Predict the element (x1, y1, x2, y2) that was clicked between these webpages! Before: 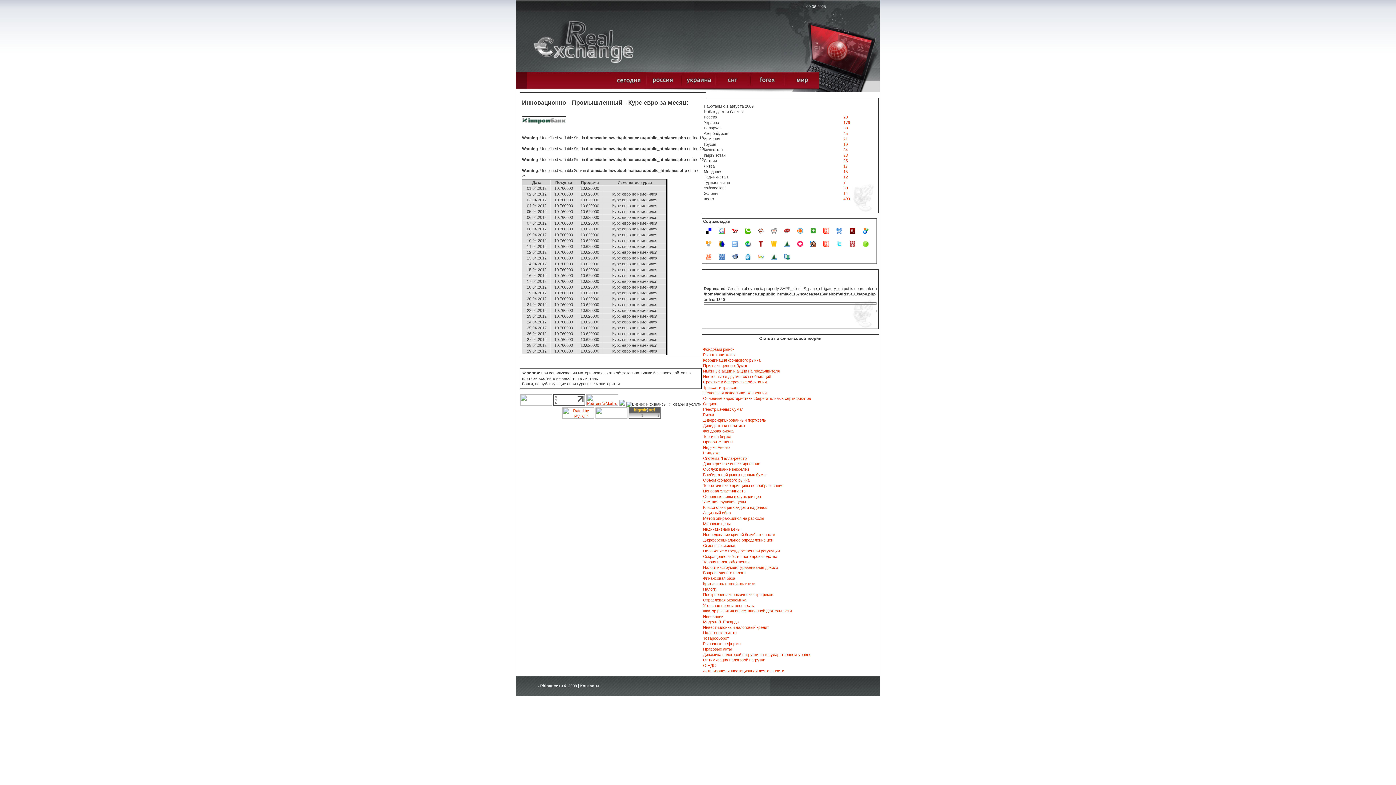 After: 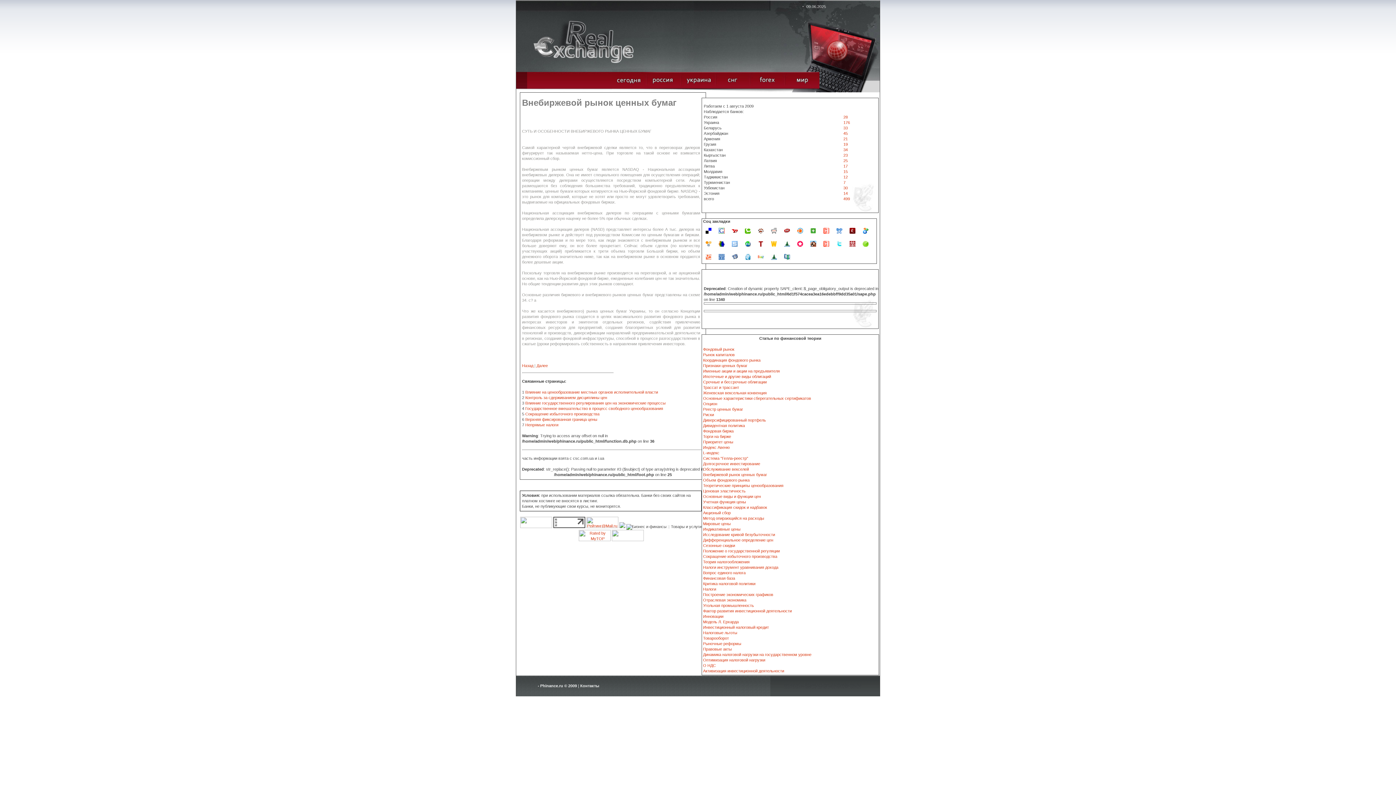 Action: bbox: (703, 472, 767, 477) label: Внебиржевой рынок ценных бумаг